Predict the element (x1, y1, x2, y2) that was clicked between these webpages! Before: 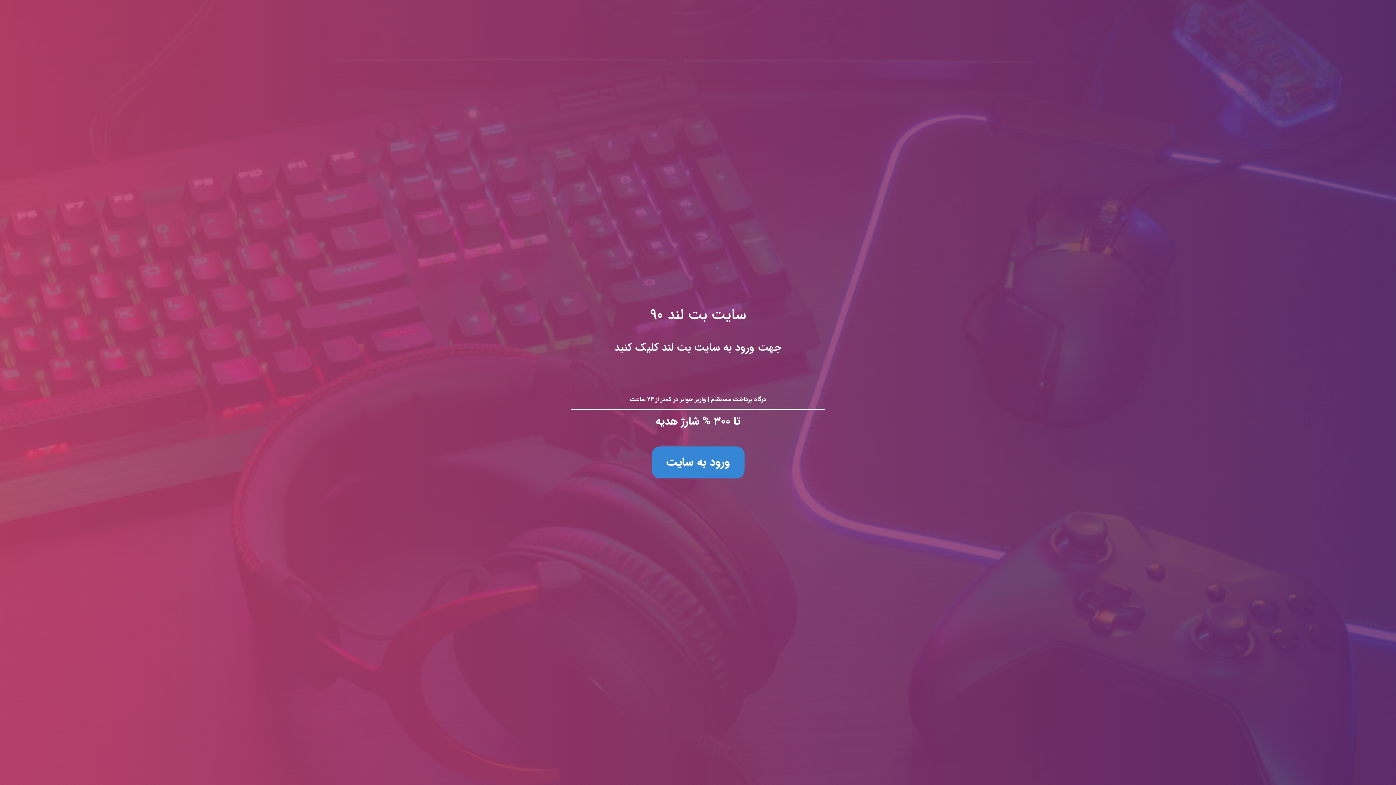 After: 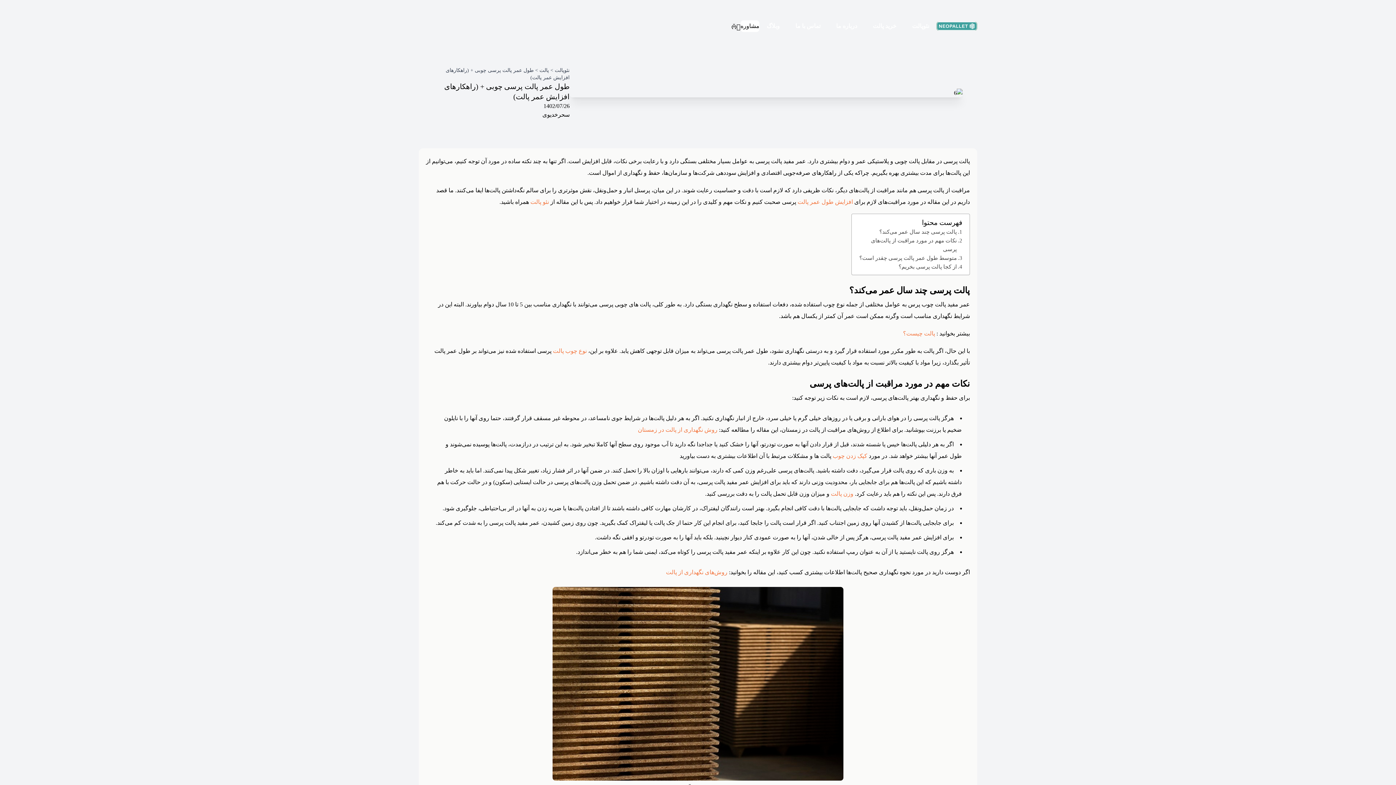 Action: label: سایت بت لند ۹۰
جهت ورود به سایت بت لند کلیک کنید

درگاه پرداخت مستقیم | واریز جوایز در کمتر از ۲۴ ساعت

تا ۳۰۰ % شارژ هدیه

ورود به سایت bbox: (0, 0, 1396, 785)